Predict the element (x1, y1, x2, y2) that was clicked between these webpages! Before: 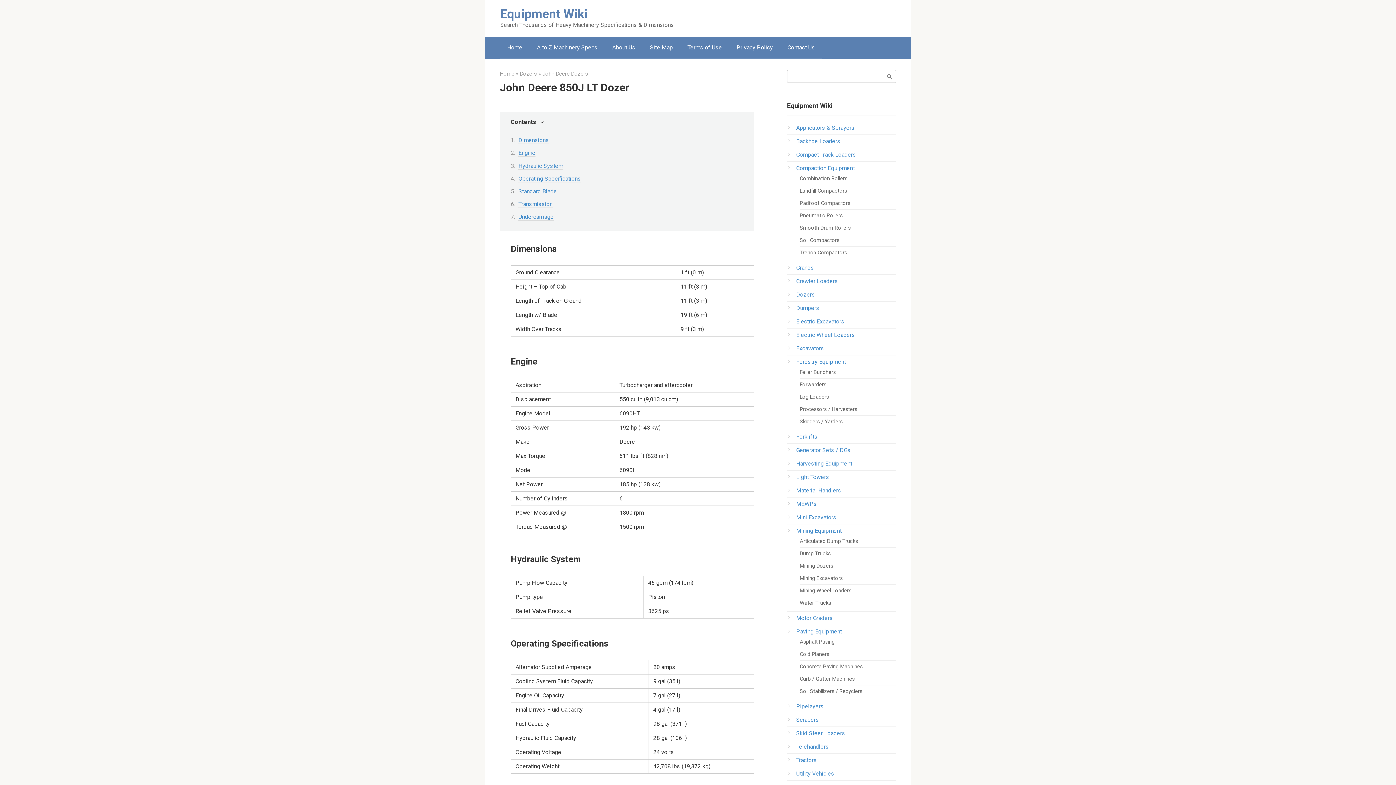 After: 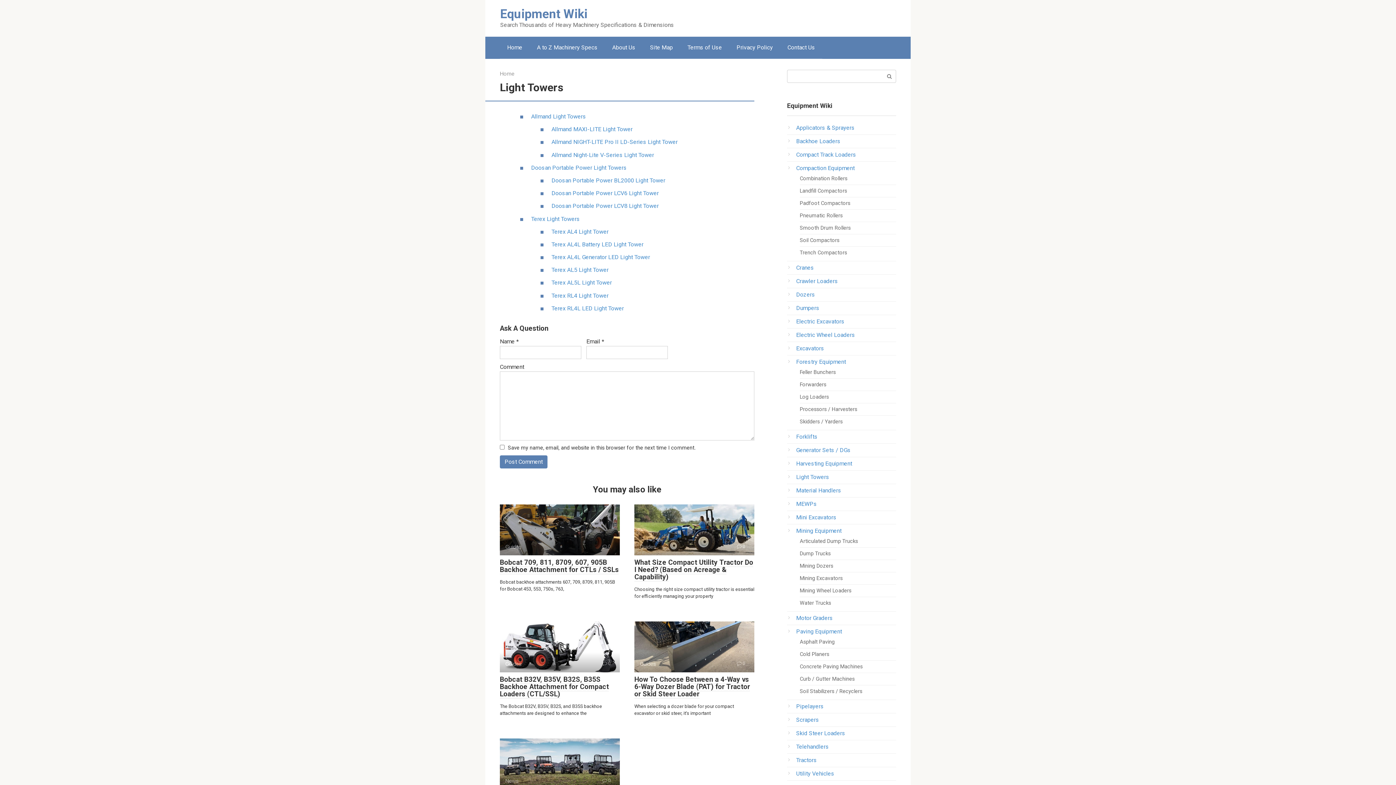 Action: bbox: (796, 473, 829, 480) label: Light Towers